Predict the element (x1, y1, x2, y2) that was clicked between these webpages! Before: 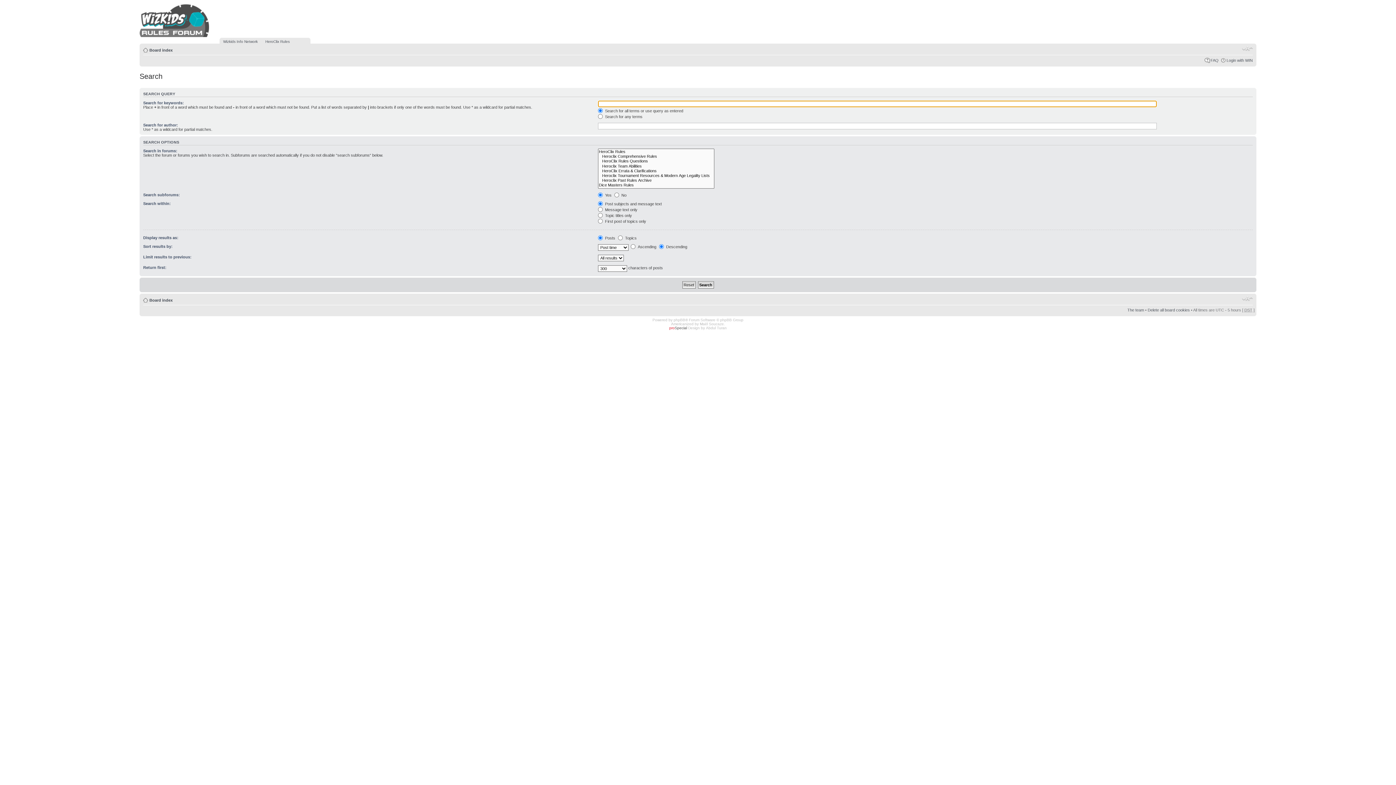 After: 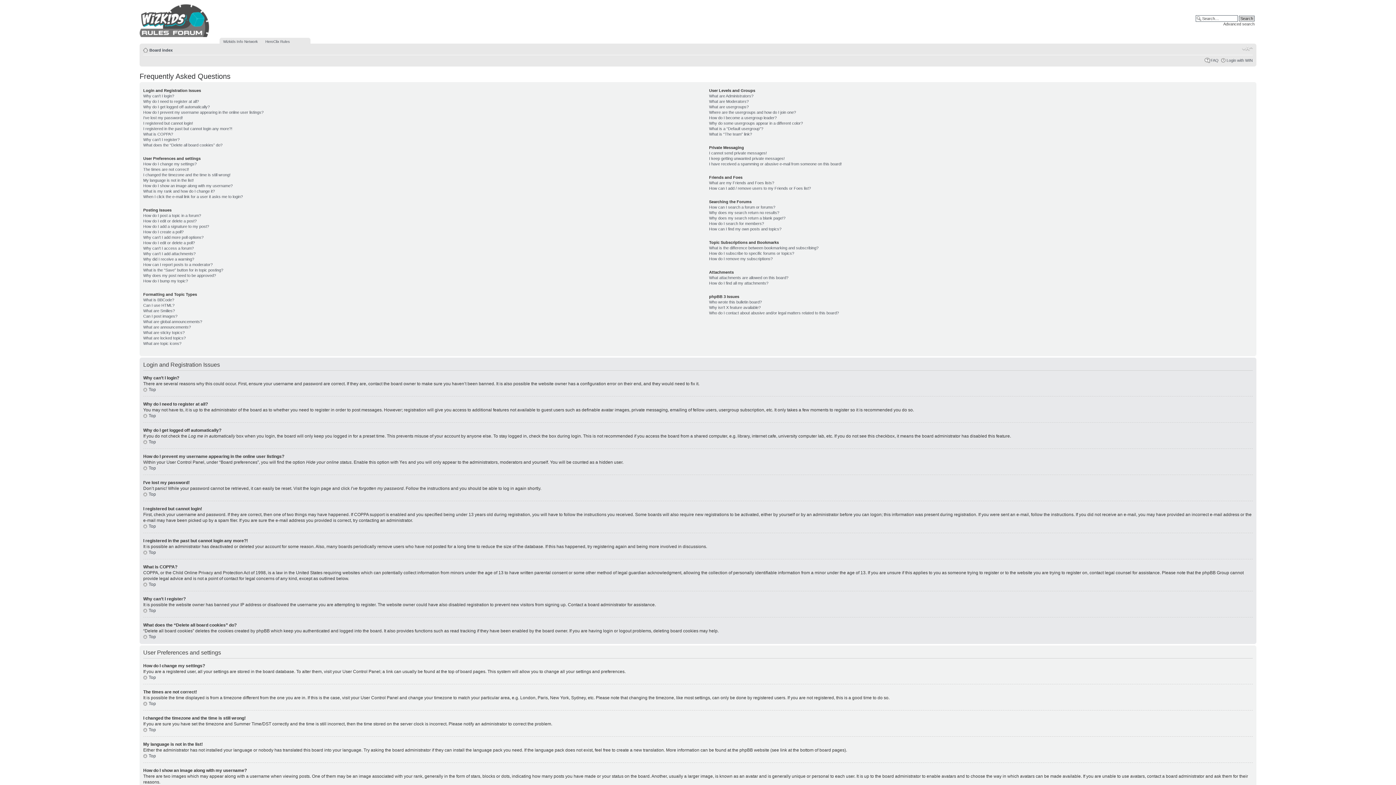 Action: bbox: (1210, 58, 1218, 62) label: FAQ